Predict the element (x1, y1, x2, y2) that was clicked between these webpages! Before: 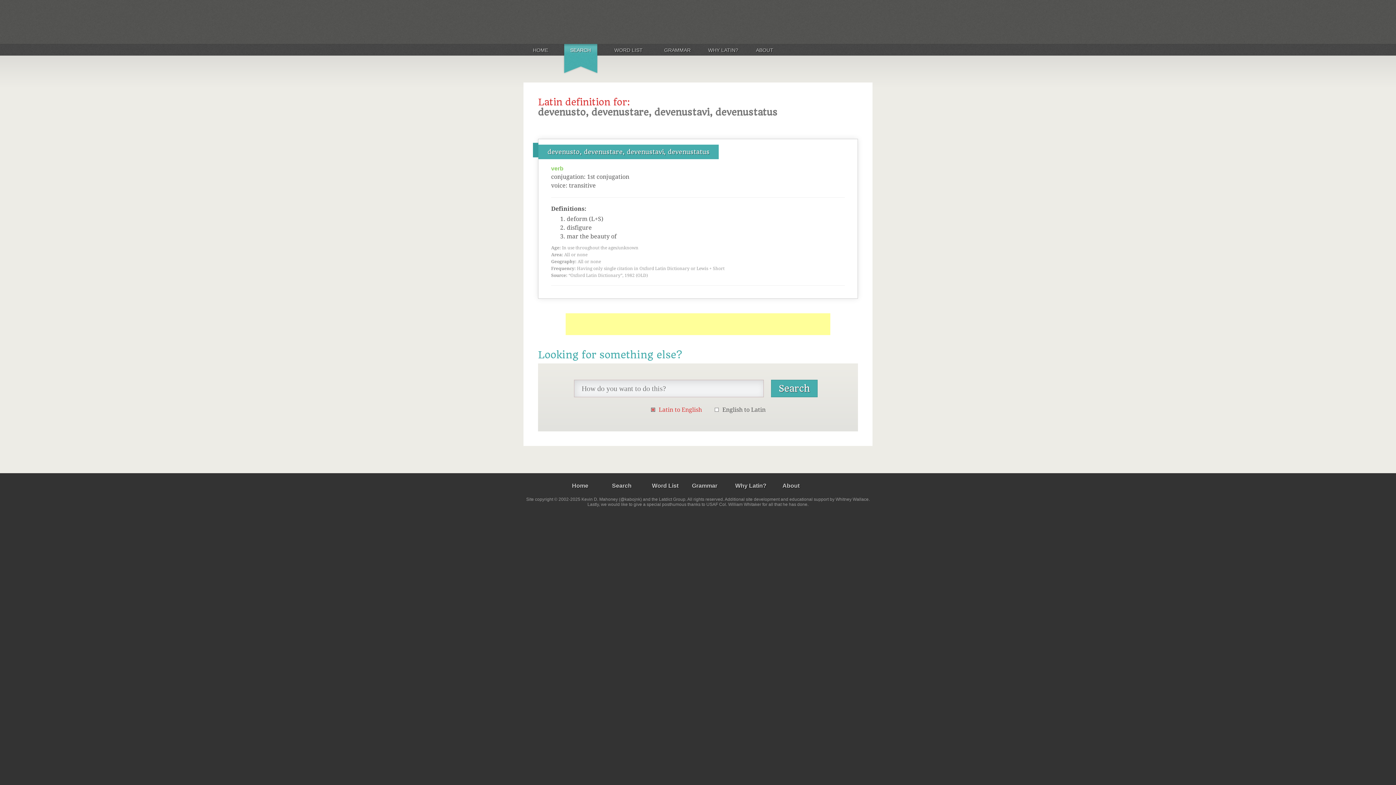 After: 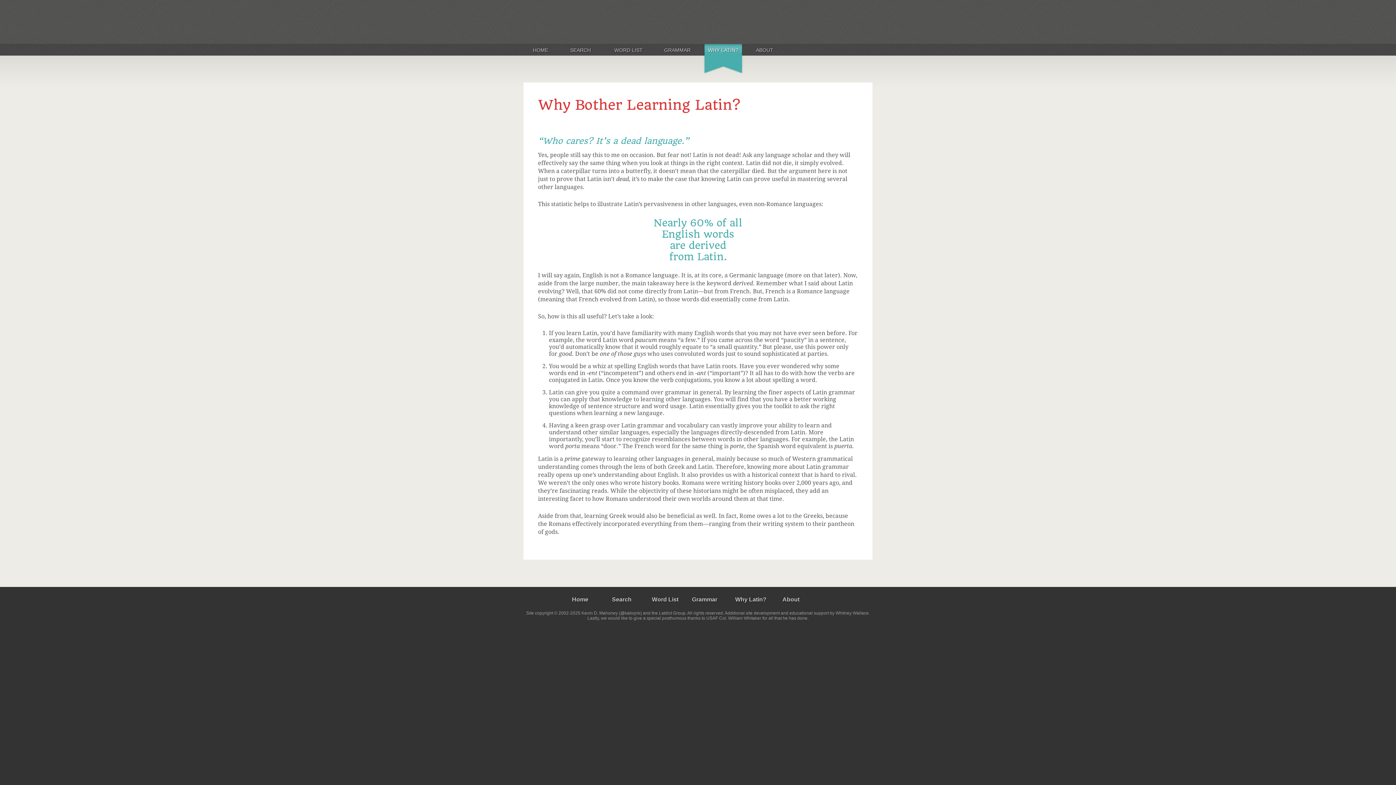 Action: label: Why Latin? bbox: (735, 482, 766, 489)